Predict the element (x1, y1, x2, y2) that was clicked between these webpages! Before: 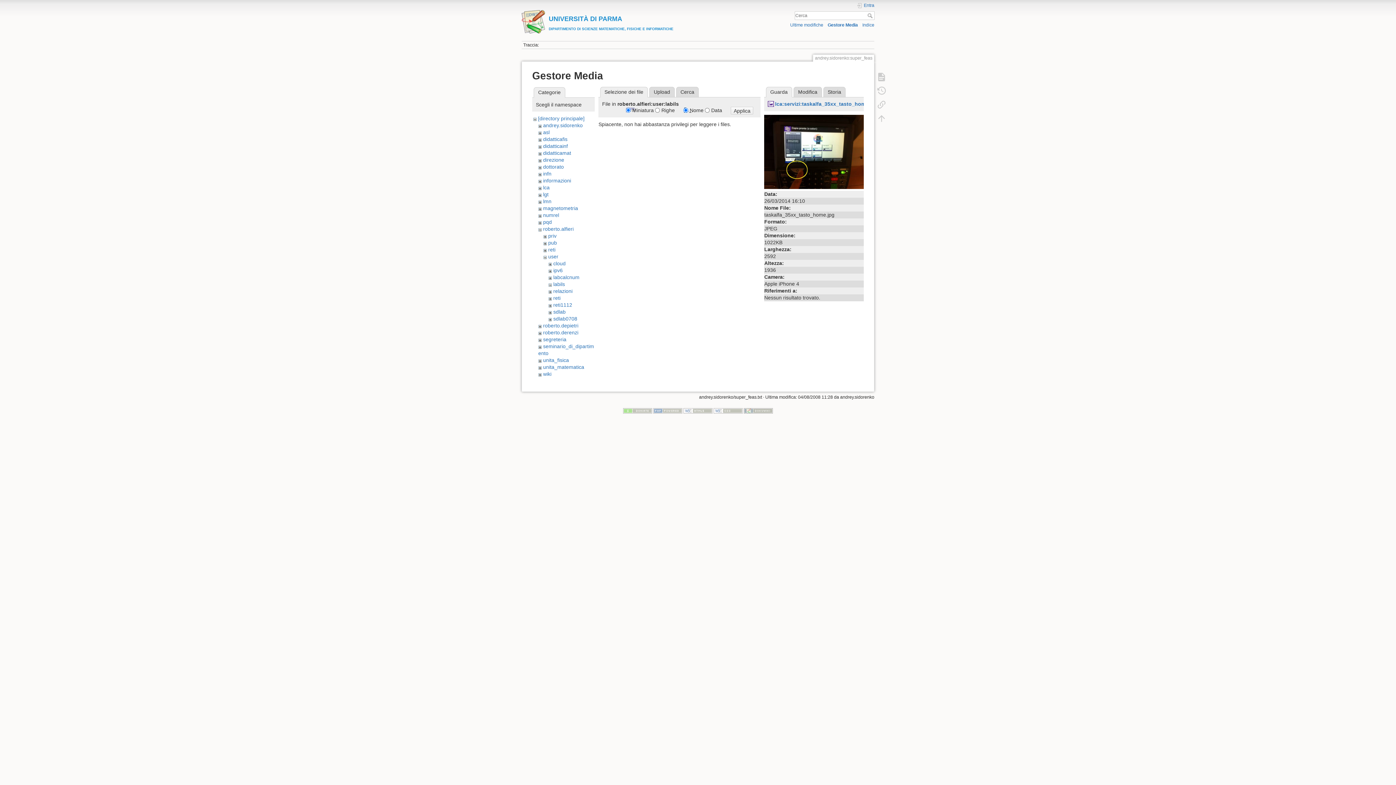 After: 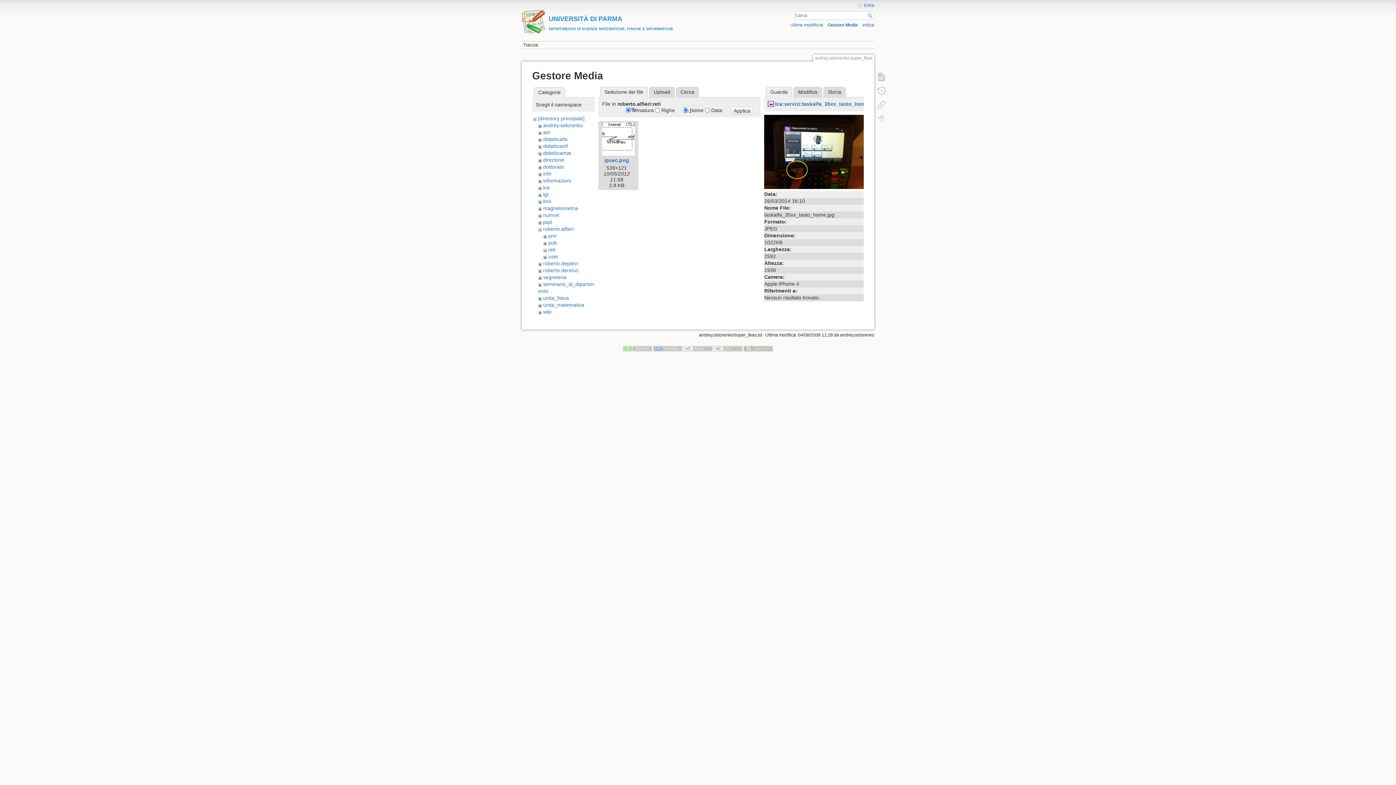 Action: label: reti bbox: (548, 246, 555, 252)